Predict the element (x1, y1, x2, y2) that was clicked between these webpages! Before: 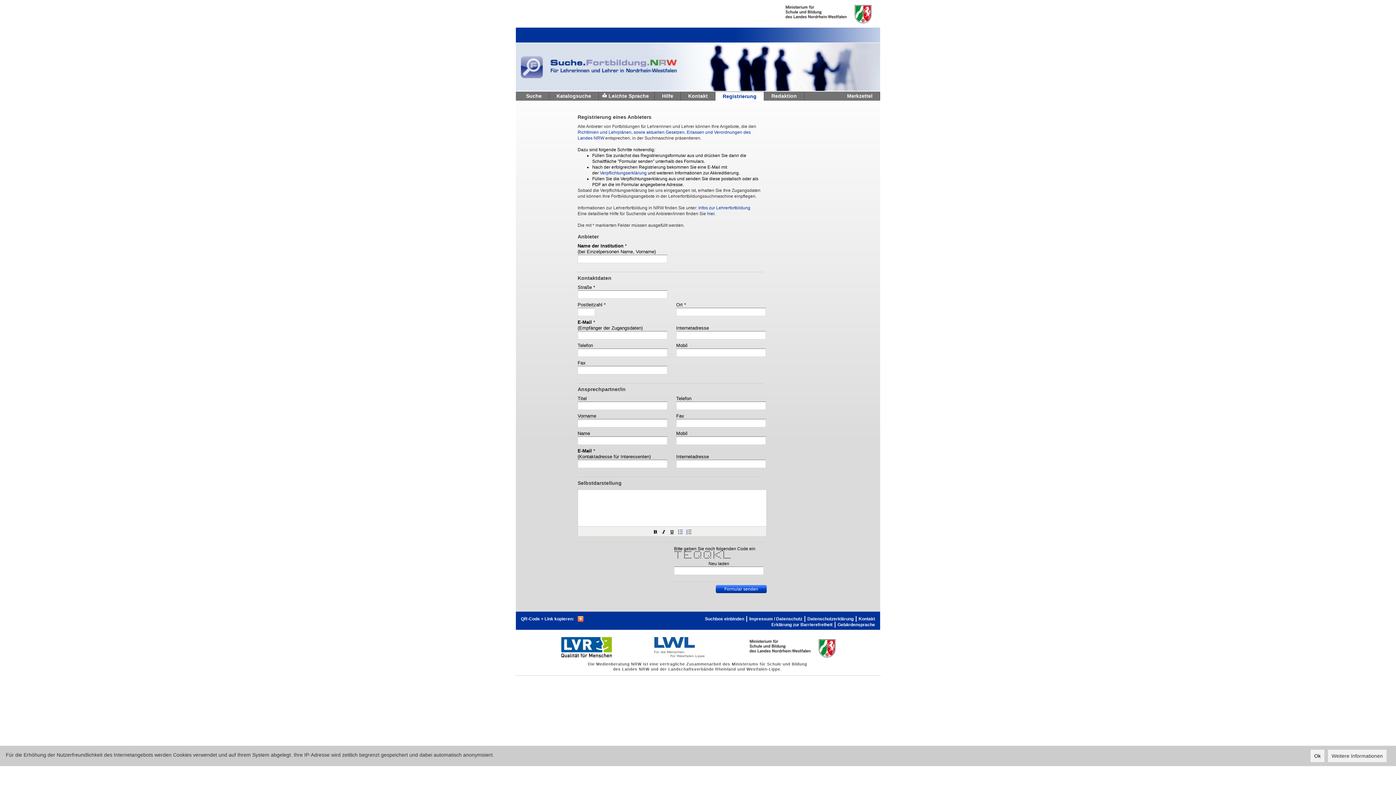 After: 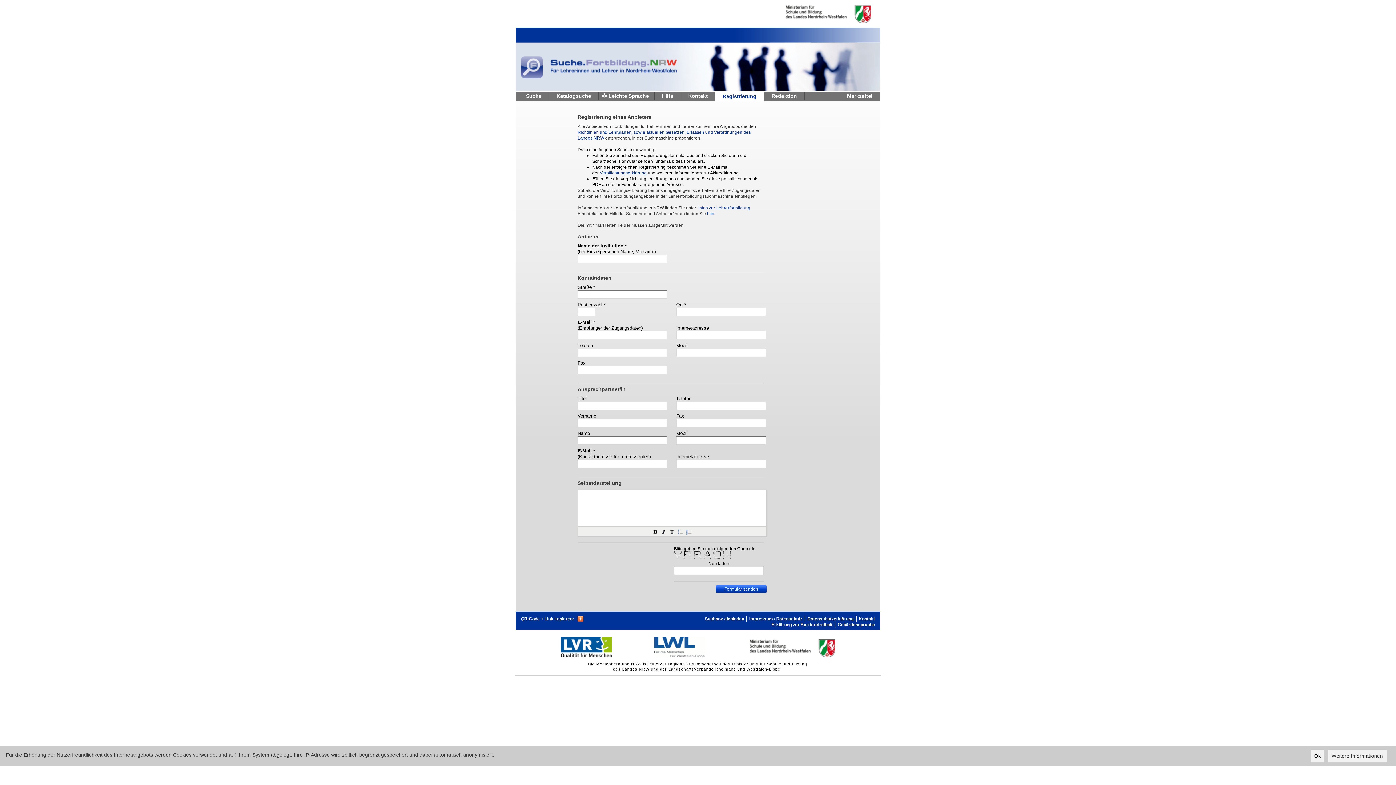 Action: bbox: (715, 91, 764, 100) label: Registrierung